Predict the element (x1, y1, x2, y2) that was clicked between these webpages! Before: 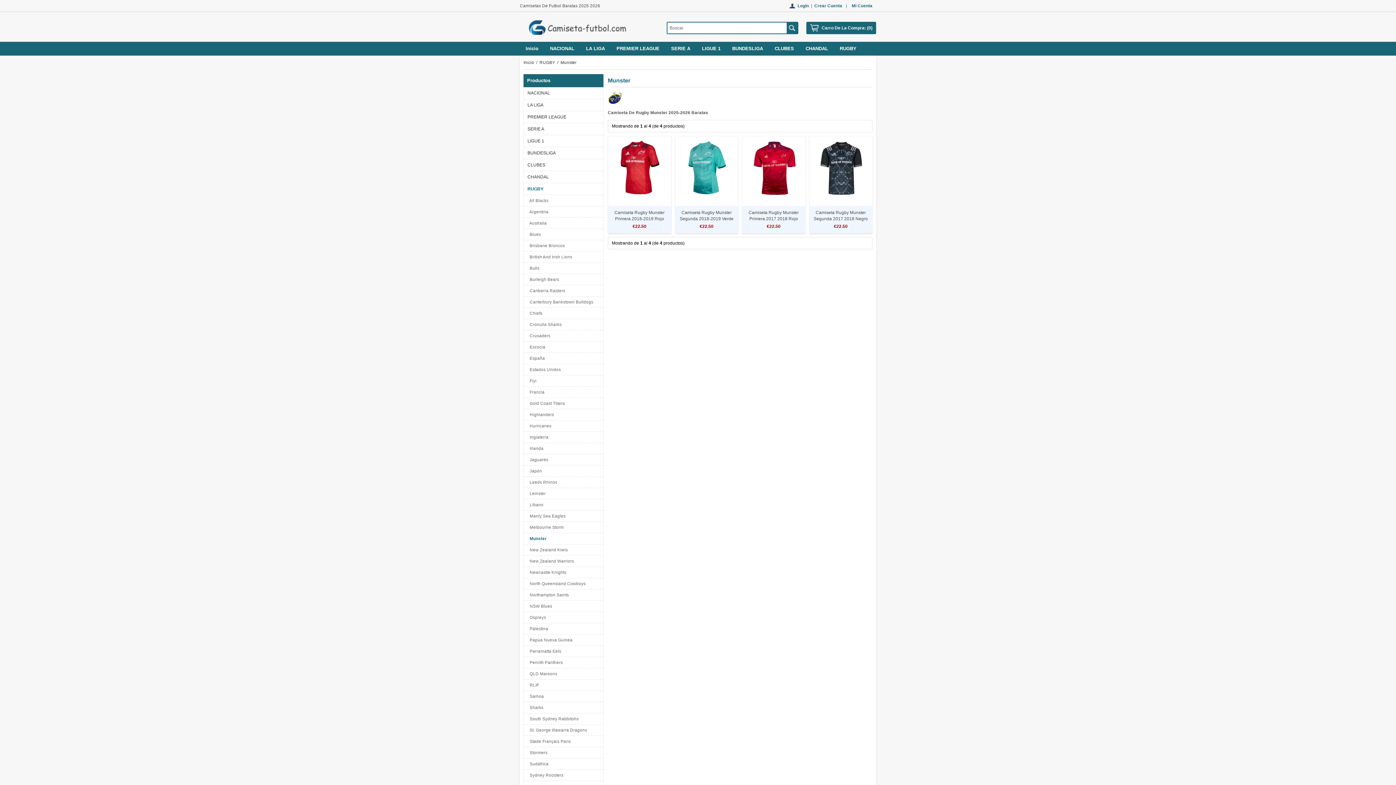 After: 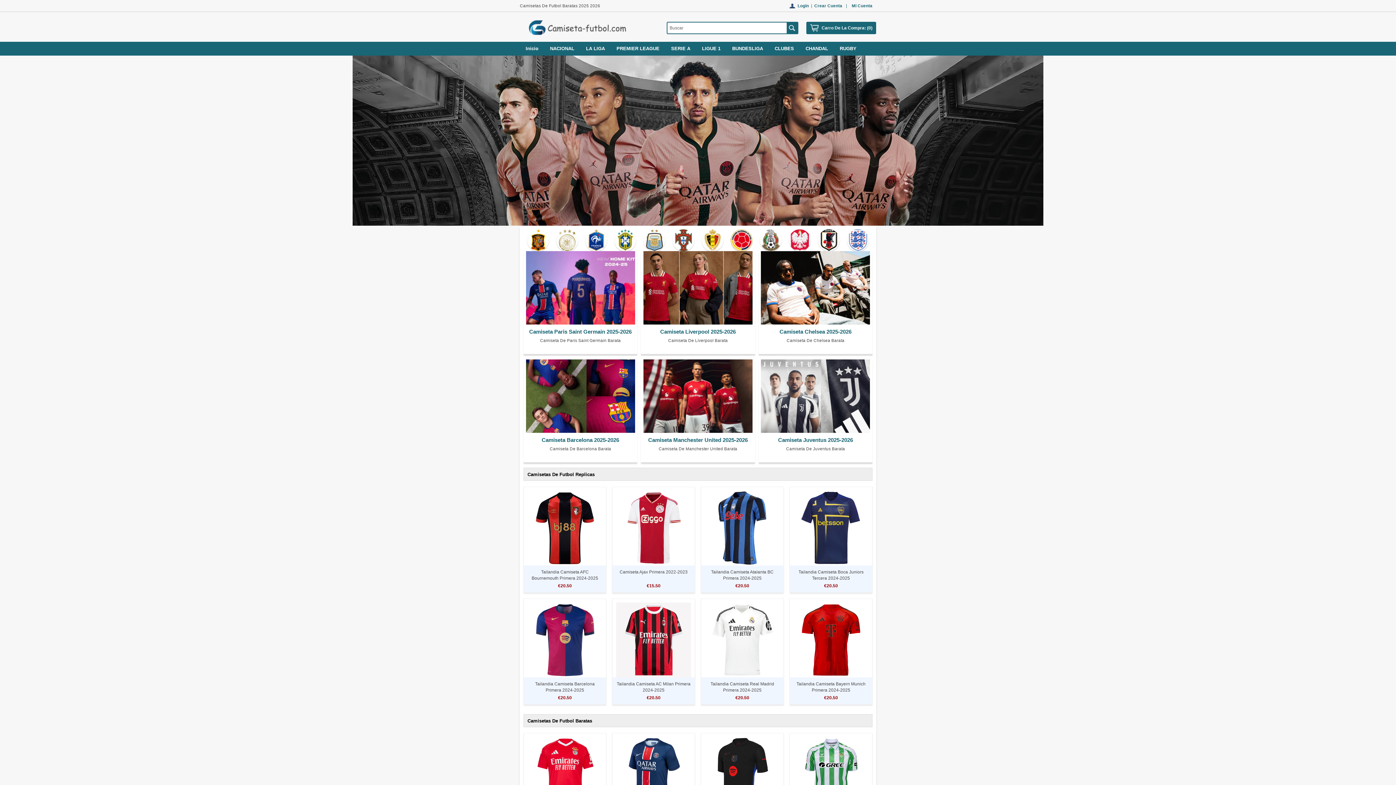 Action: bbox: (520, 41, 544, 55) label: Inicio